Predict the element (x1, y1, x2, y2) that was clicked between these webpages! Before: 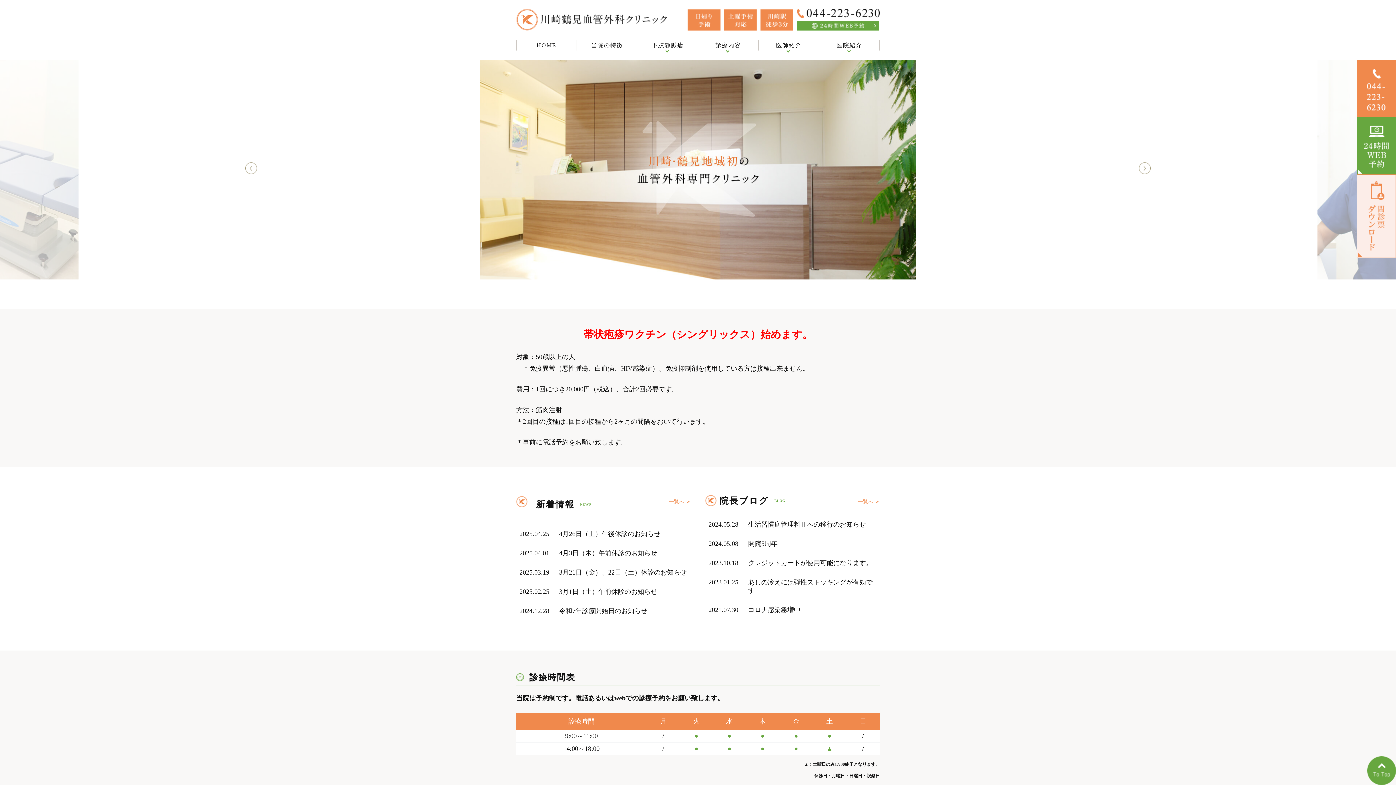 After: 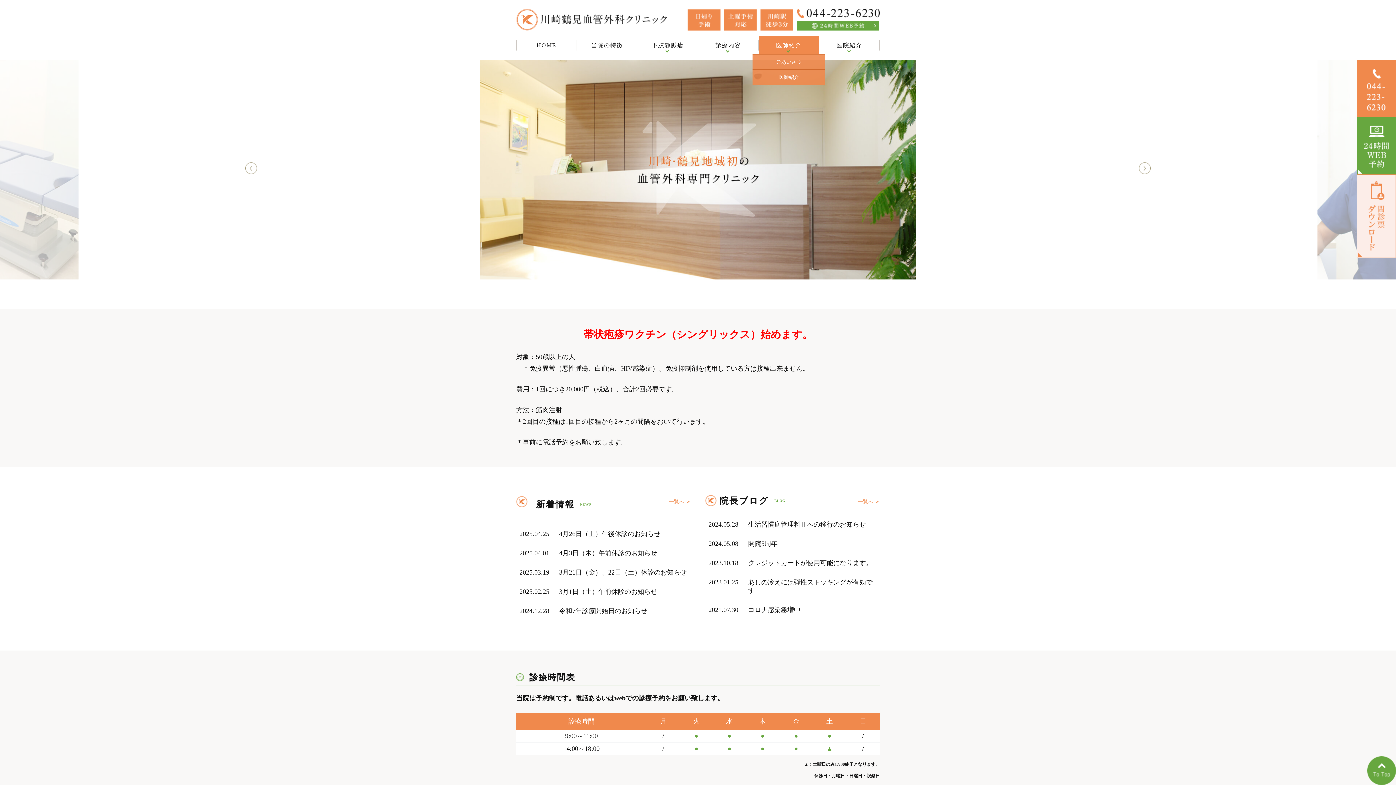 Action: label: 医師紹介 bbox: (758, 36, 819, 54)